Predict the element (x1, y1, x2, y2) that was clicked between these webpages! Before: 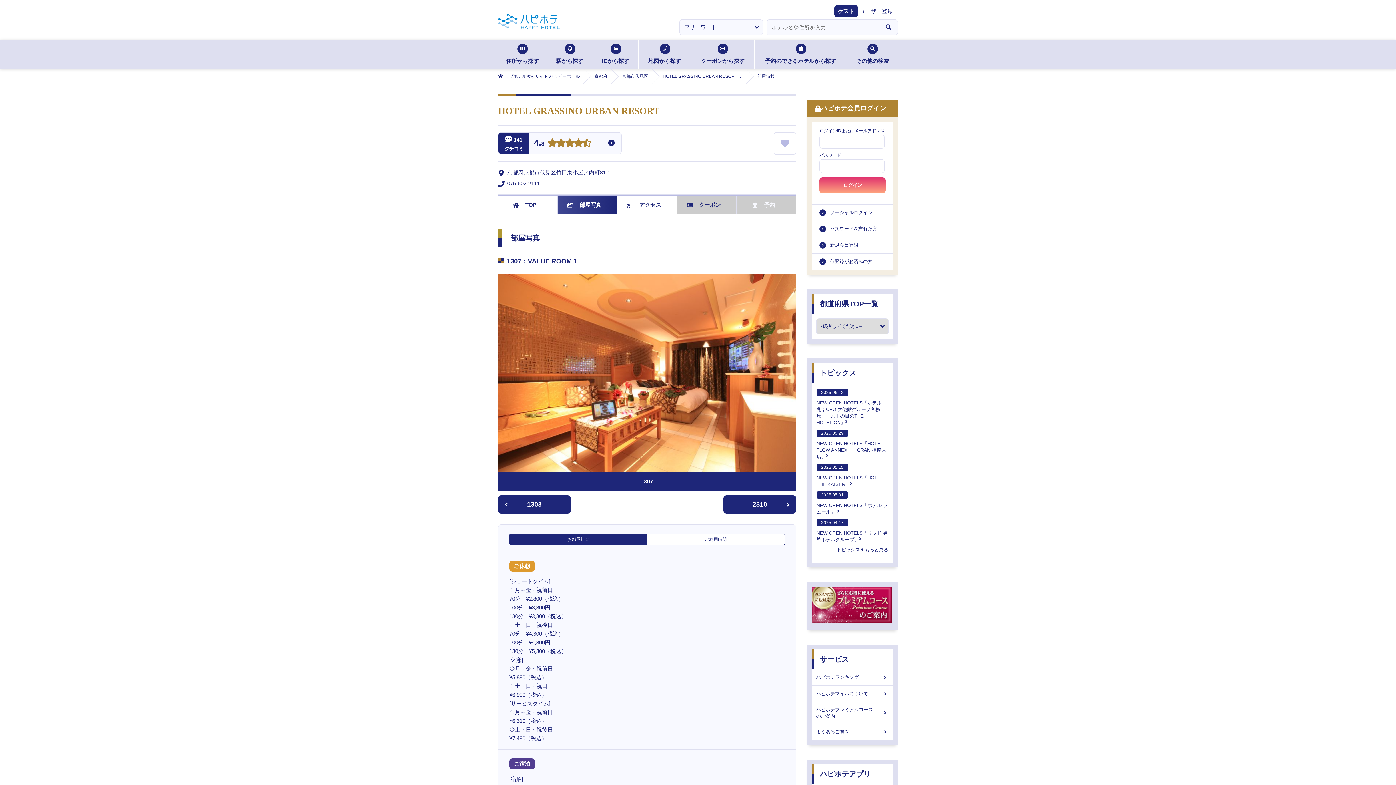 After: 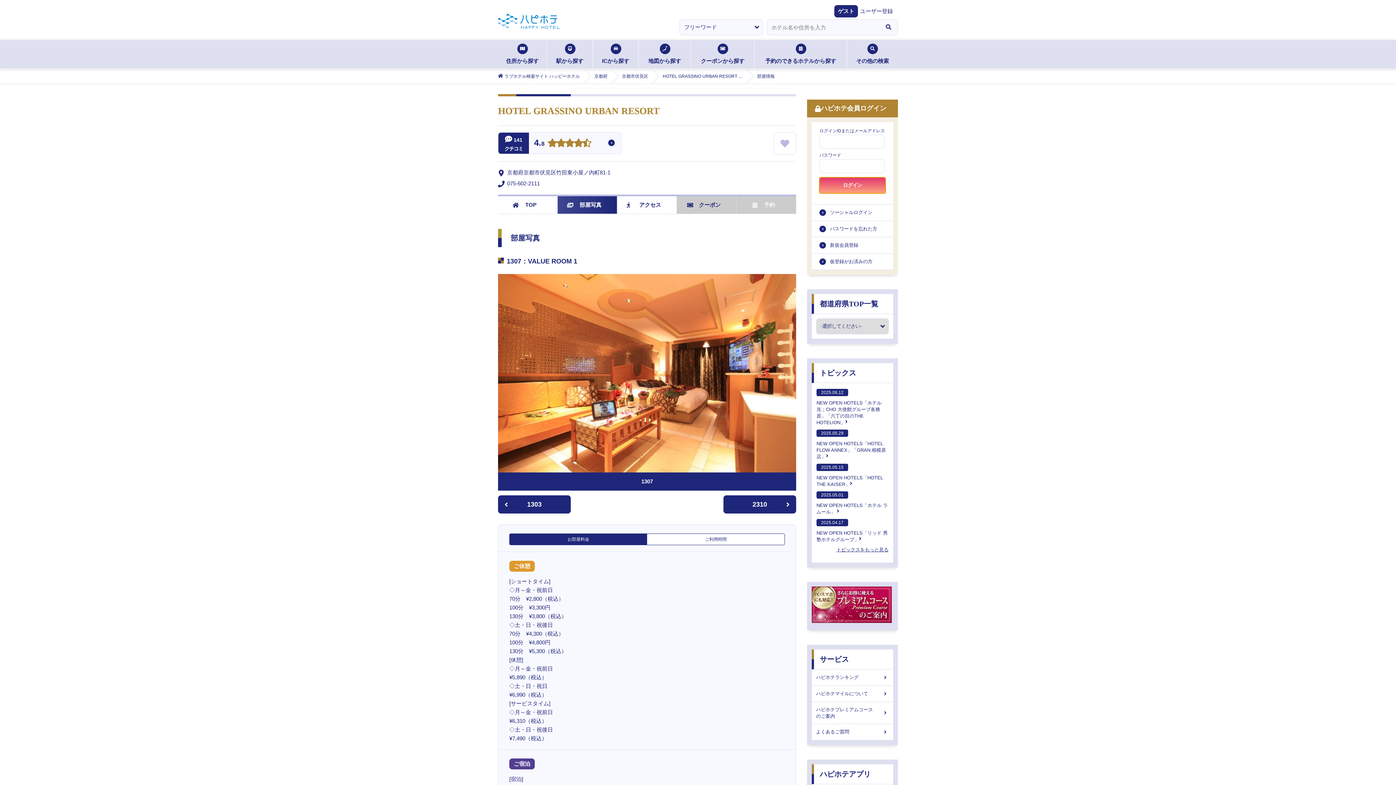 Action: label: ログイン bbox: (819, 177, 885, 193)